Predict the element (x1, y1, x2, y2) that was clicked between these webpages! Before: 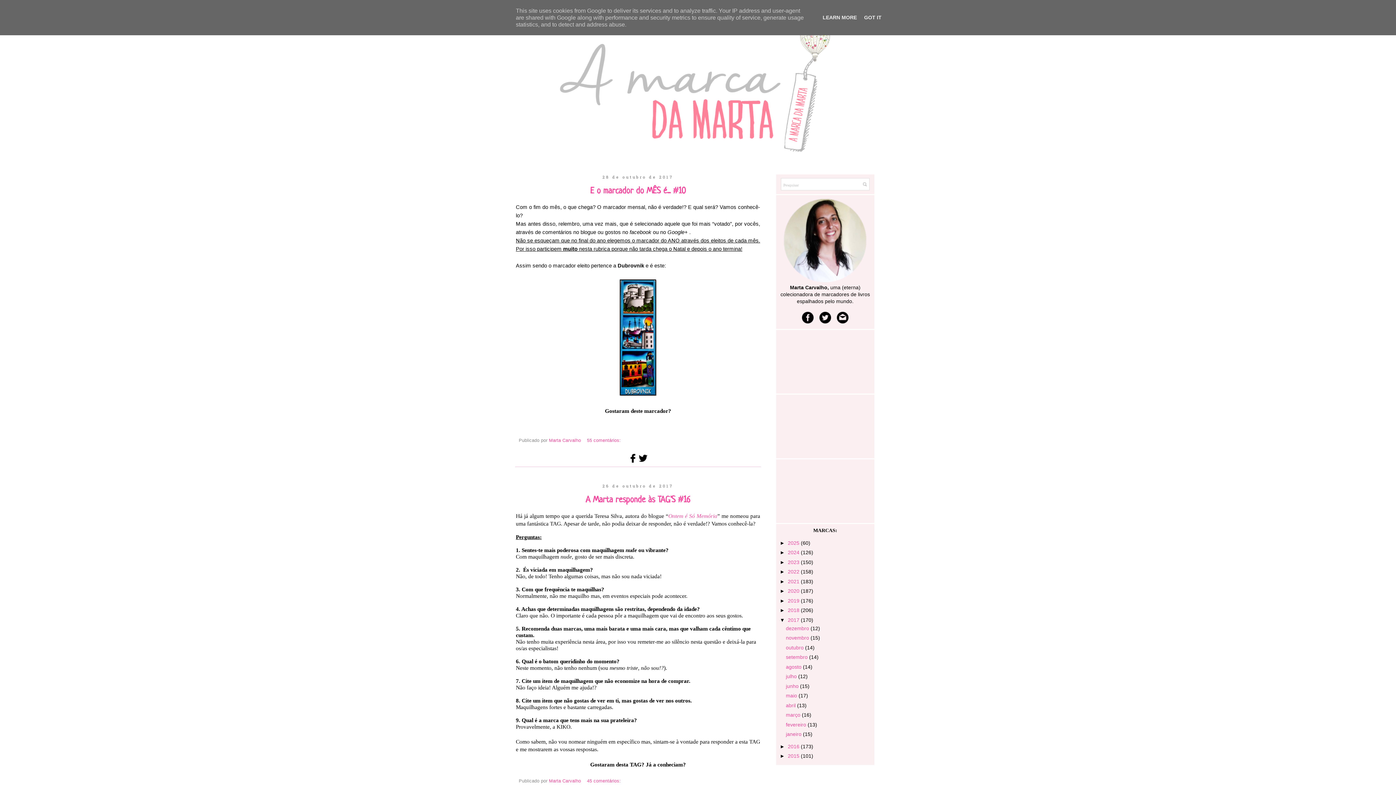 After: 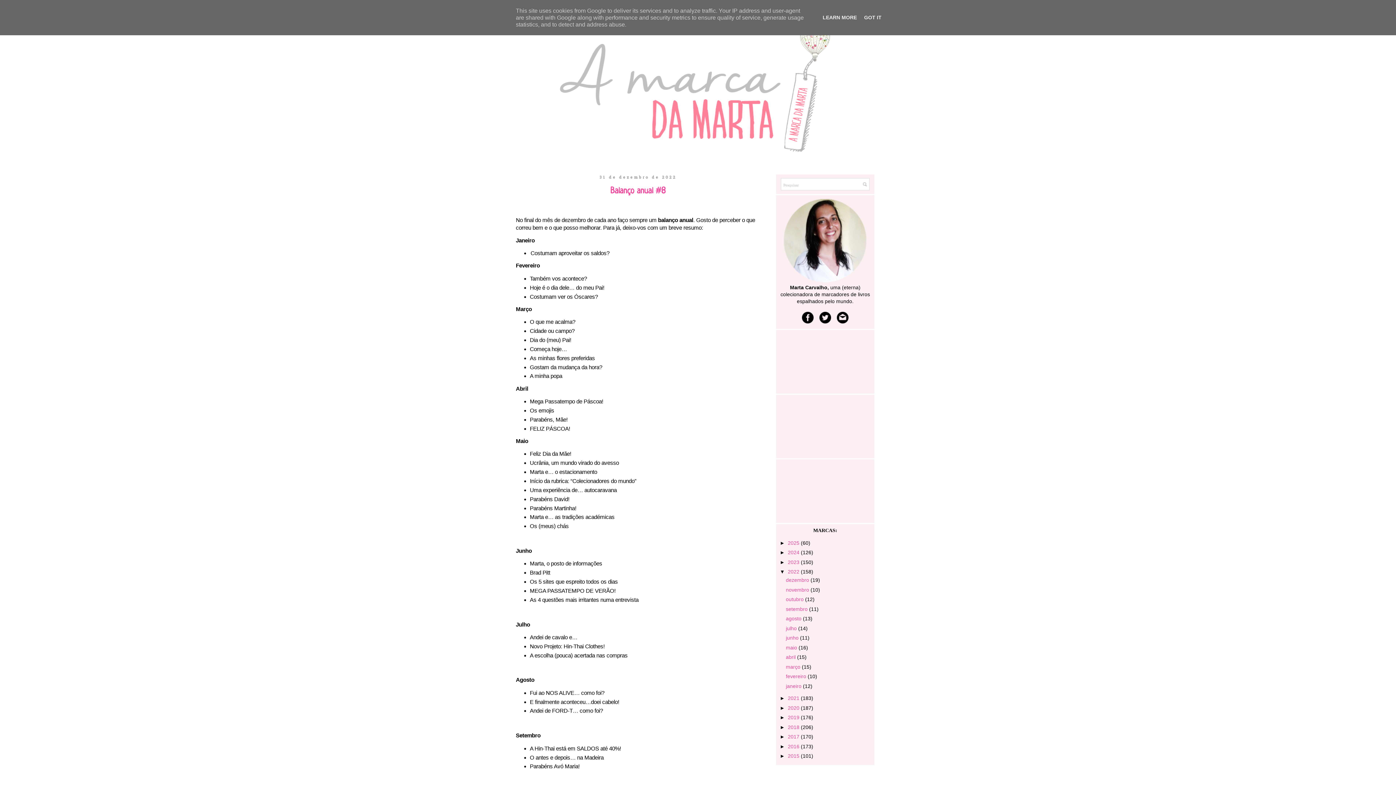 Action: bbox: (788, 569, 801, 574) label: 2022 